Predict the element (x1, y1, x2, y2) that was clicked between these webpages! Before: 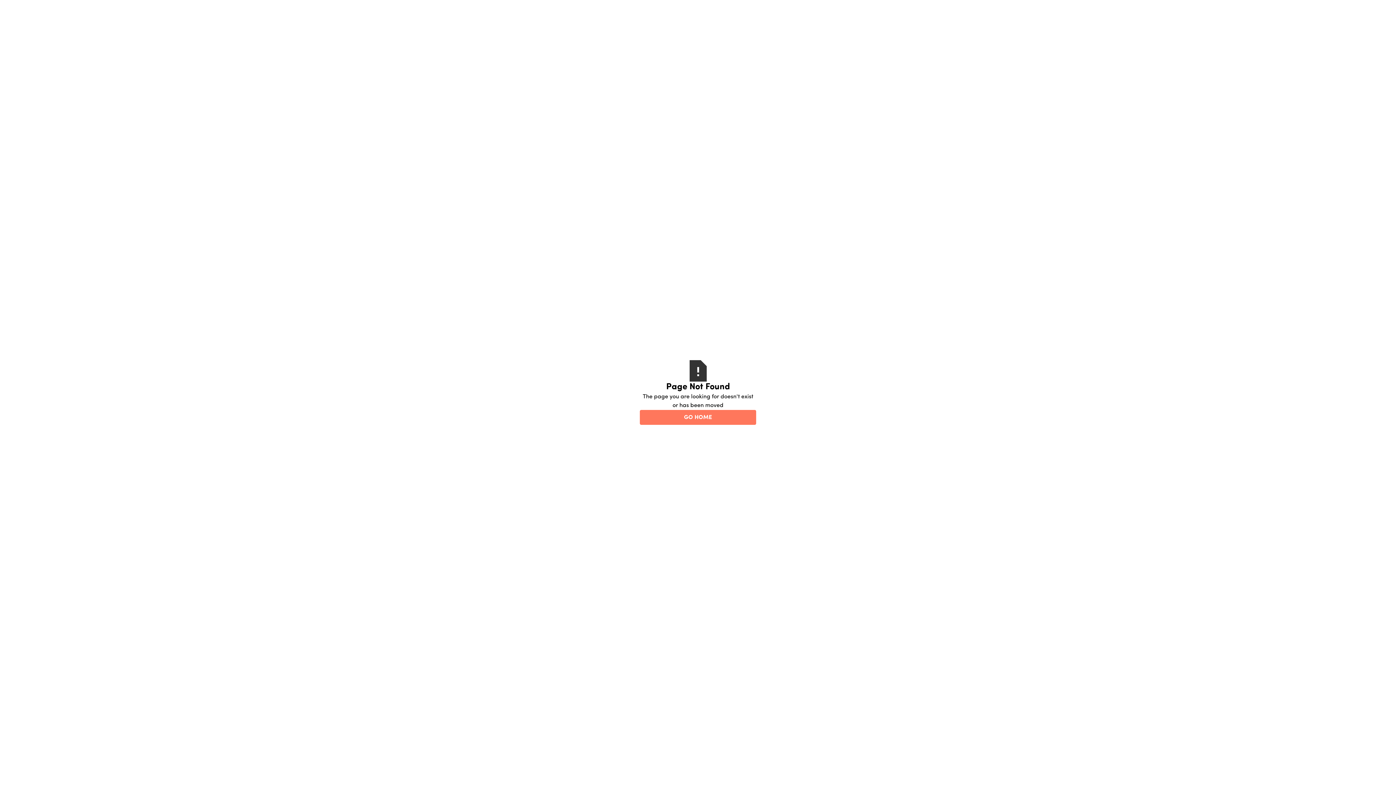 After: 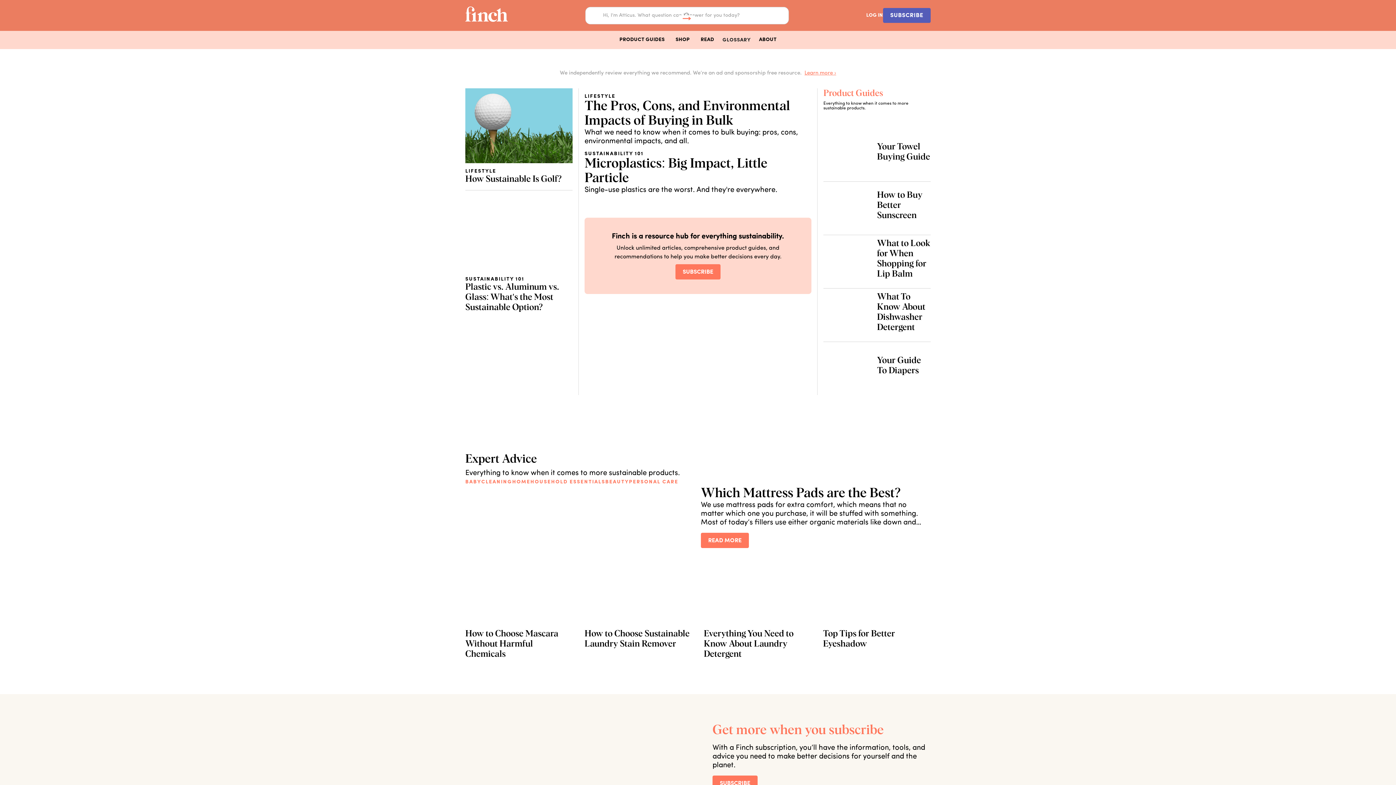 Action: label: GO HOME bbox: (640, 410, 756, 425)